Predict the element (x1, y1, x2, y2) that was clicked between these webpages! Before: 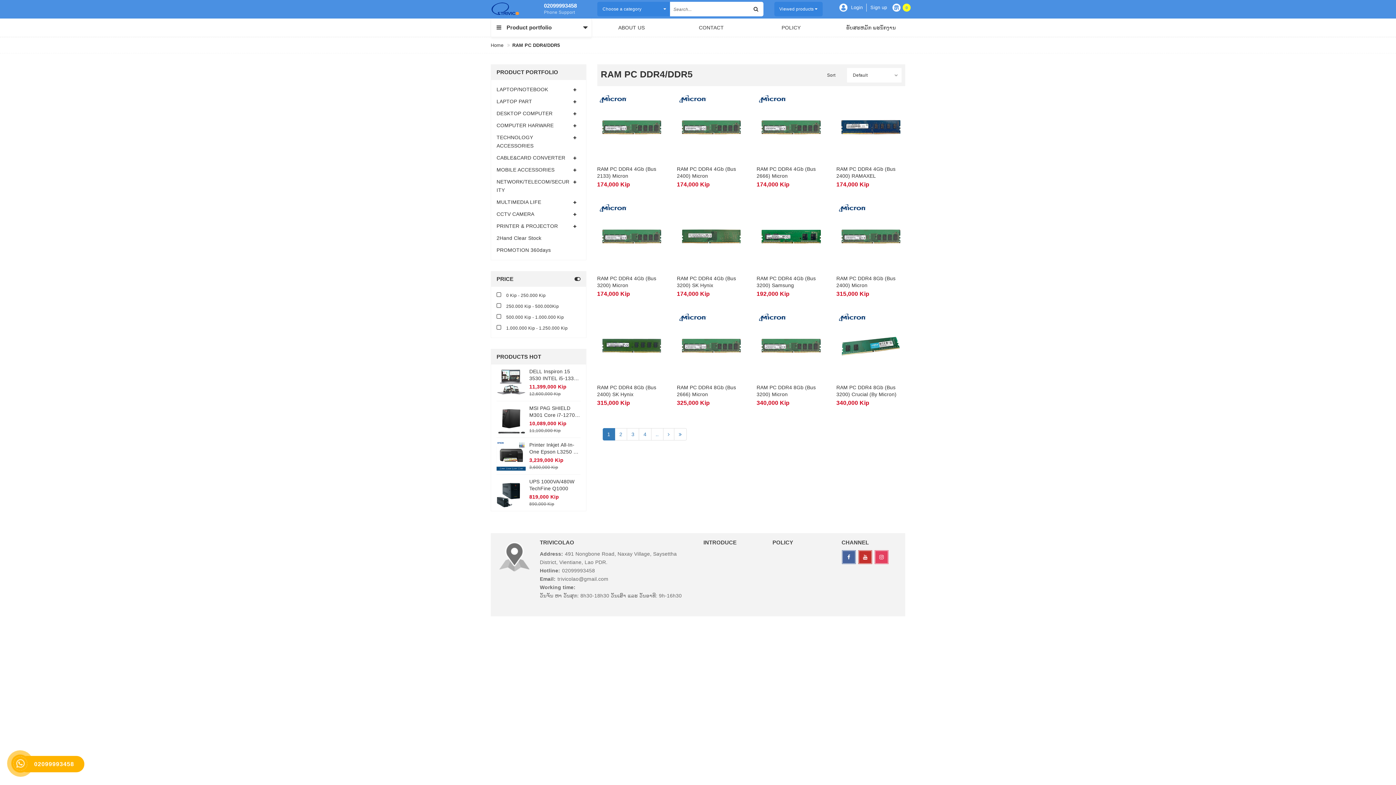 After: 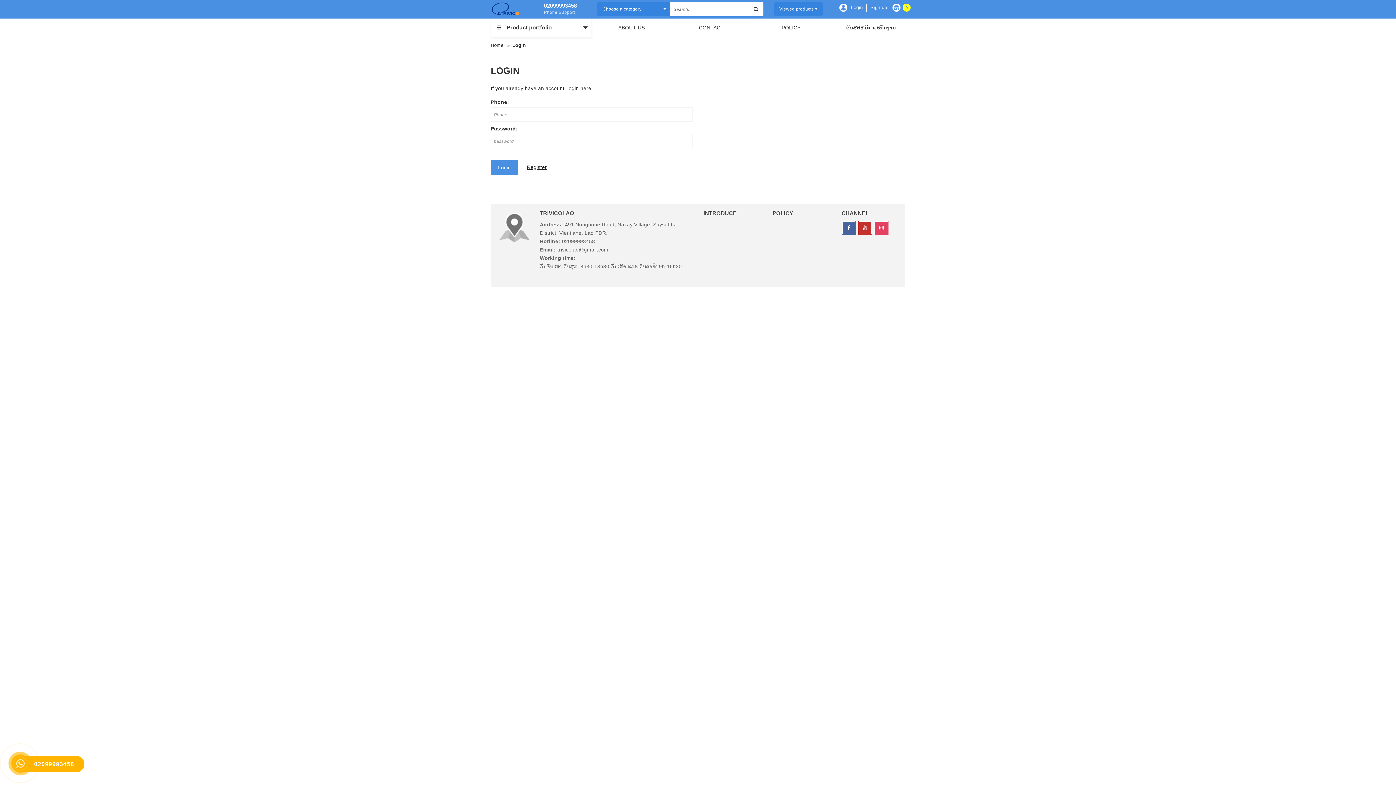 Action: bbox: (851, 3, 863, 11) label: Login